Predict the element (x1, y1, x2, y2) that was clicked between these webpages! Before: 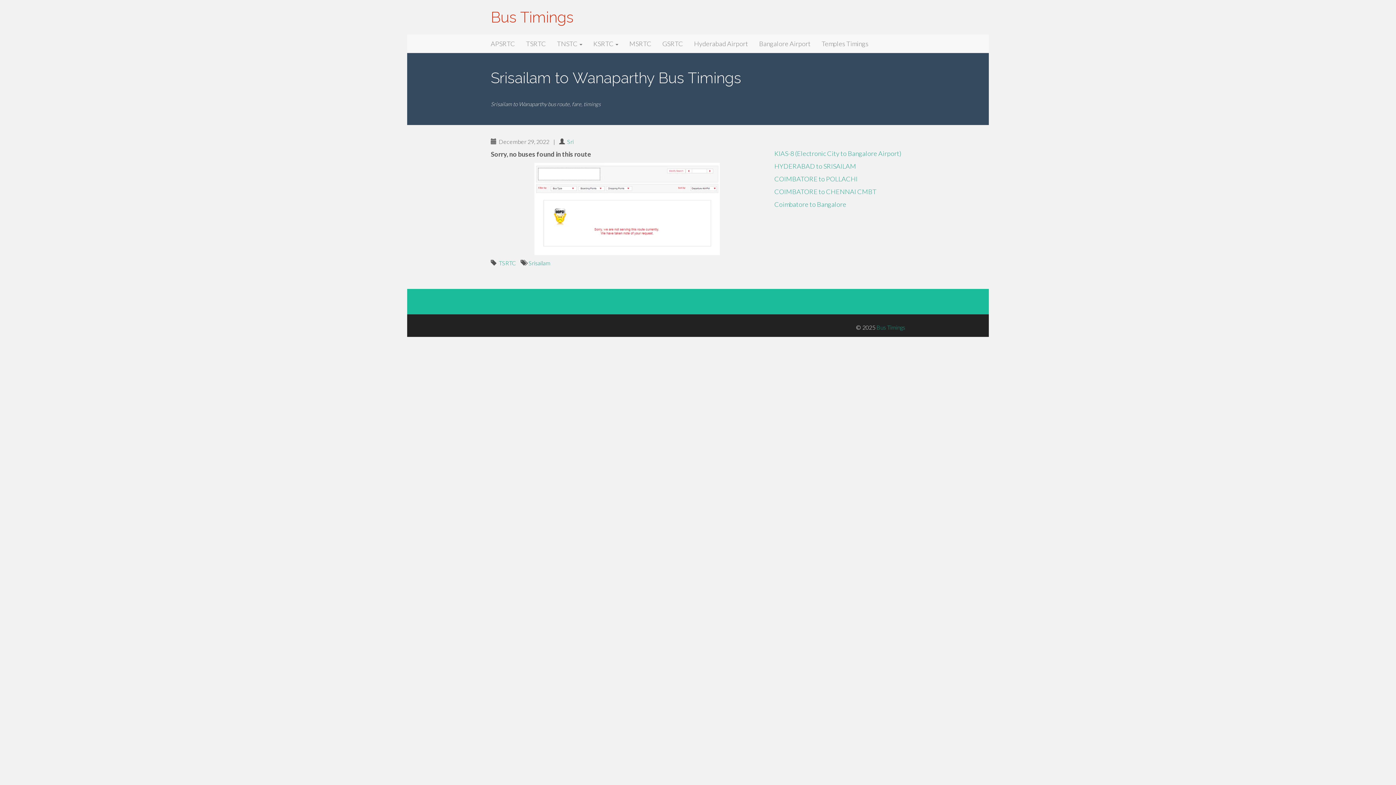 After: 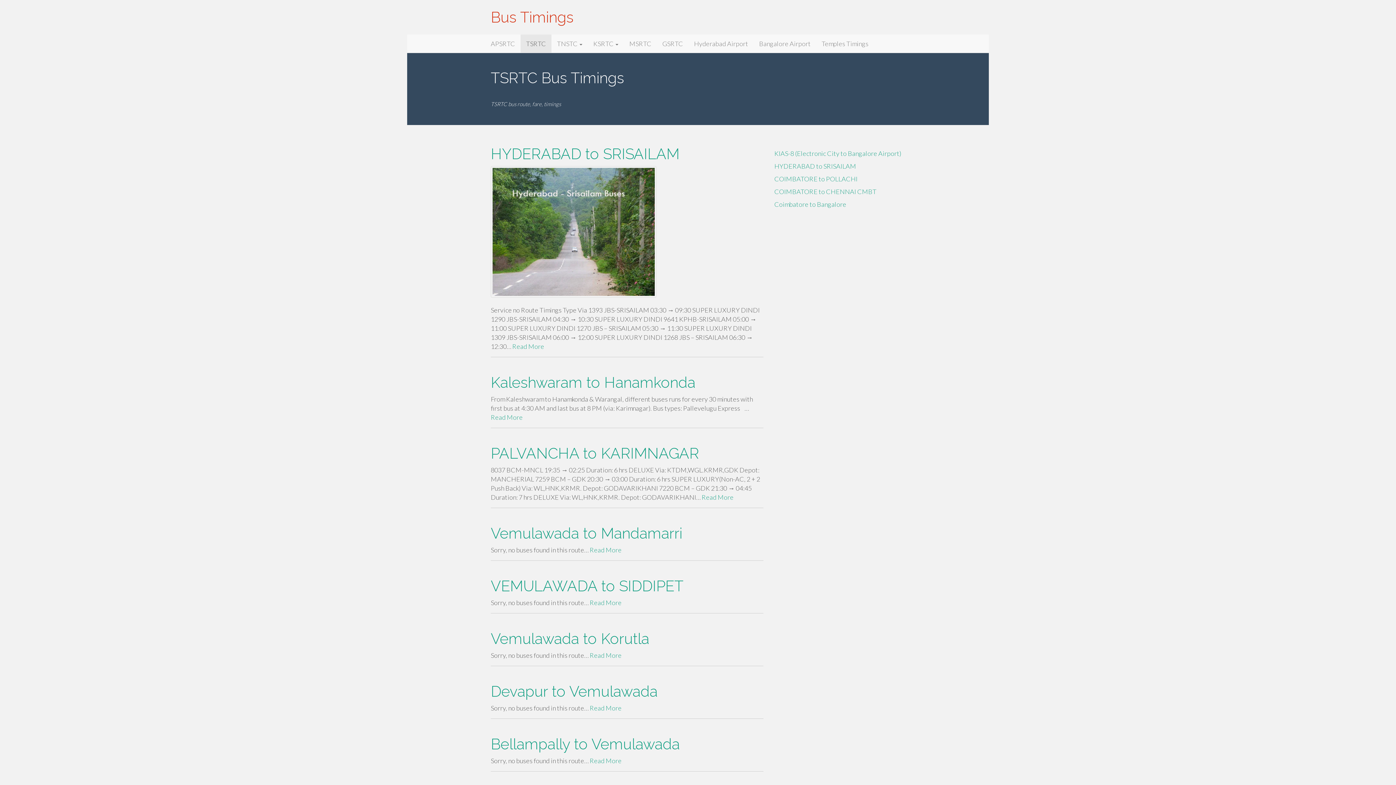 Action: label: TSRTC bbox: (520, 34, 551, 52)